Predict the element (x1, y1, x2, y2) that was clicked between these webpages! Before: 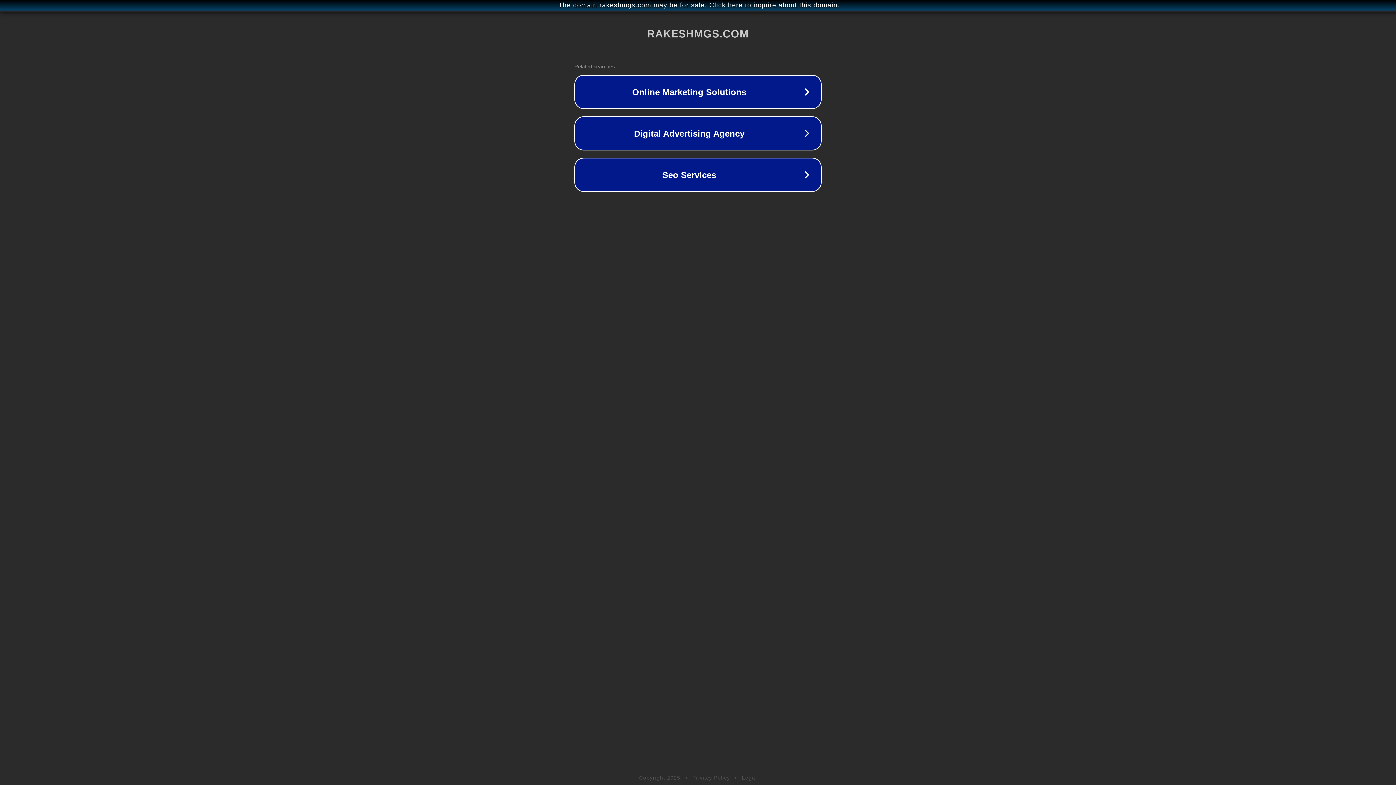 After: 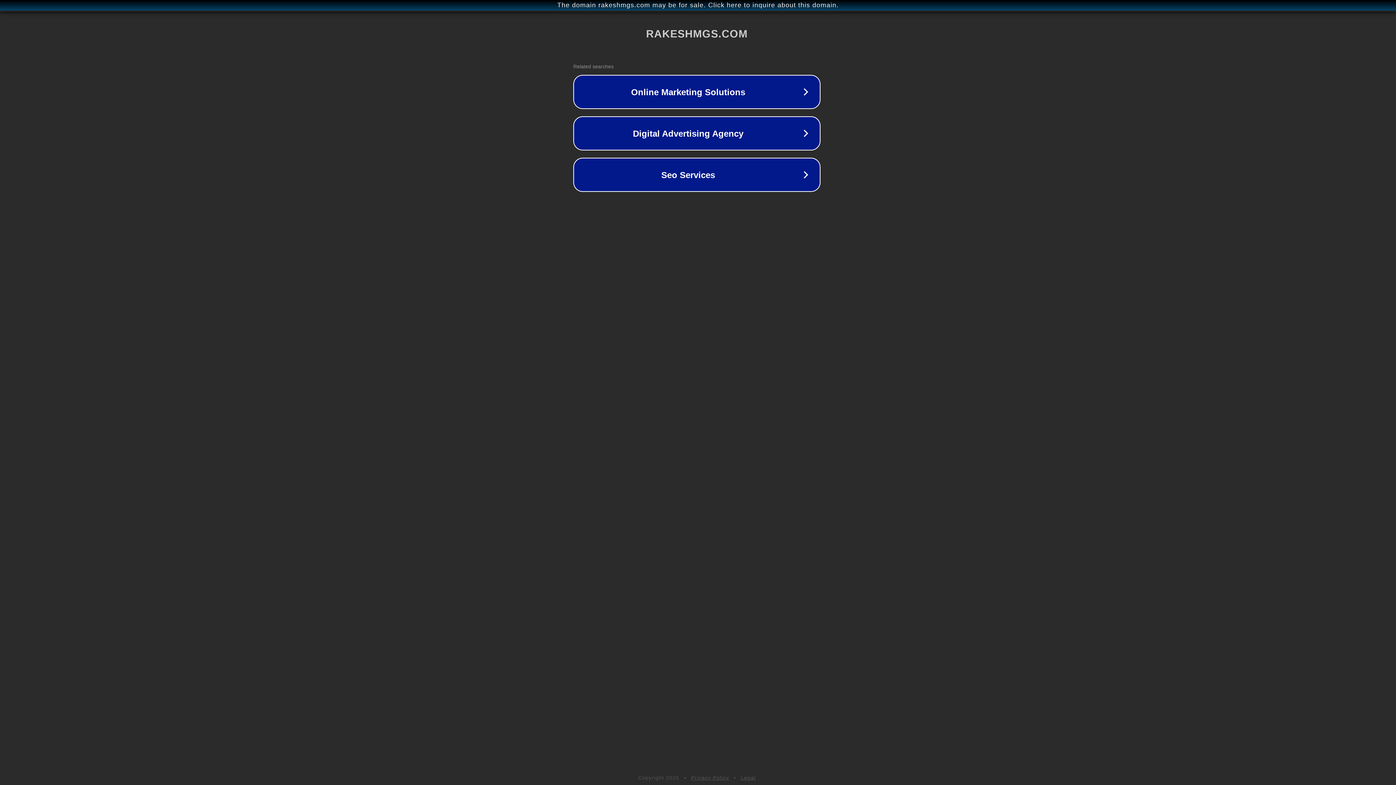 Action: label: The domain rakeshmgs.com may be for sale. Click here to inquire about this domain. bbox: (1, 1, 1397, 9)